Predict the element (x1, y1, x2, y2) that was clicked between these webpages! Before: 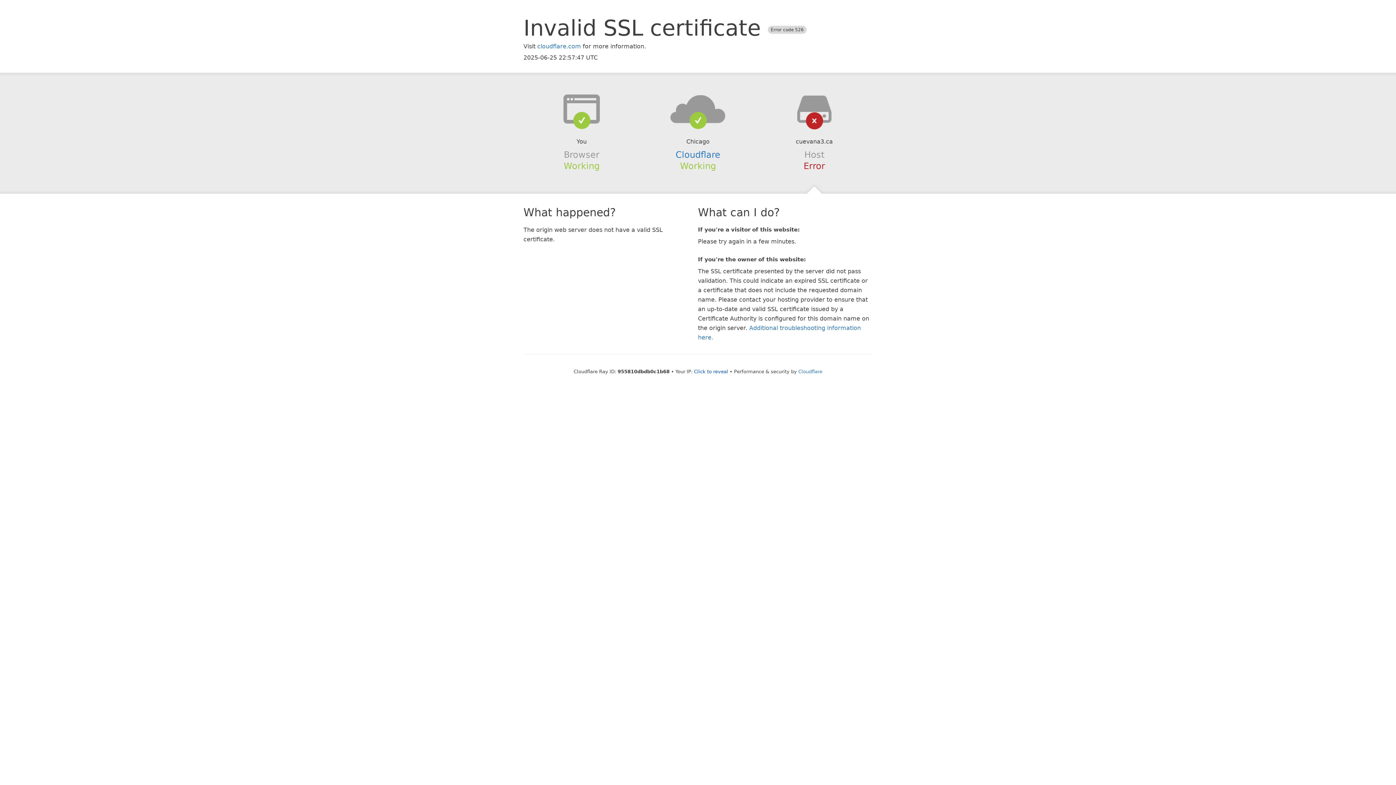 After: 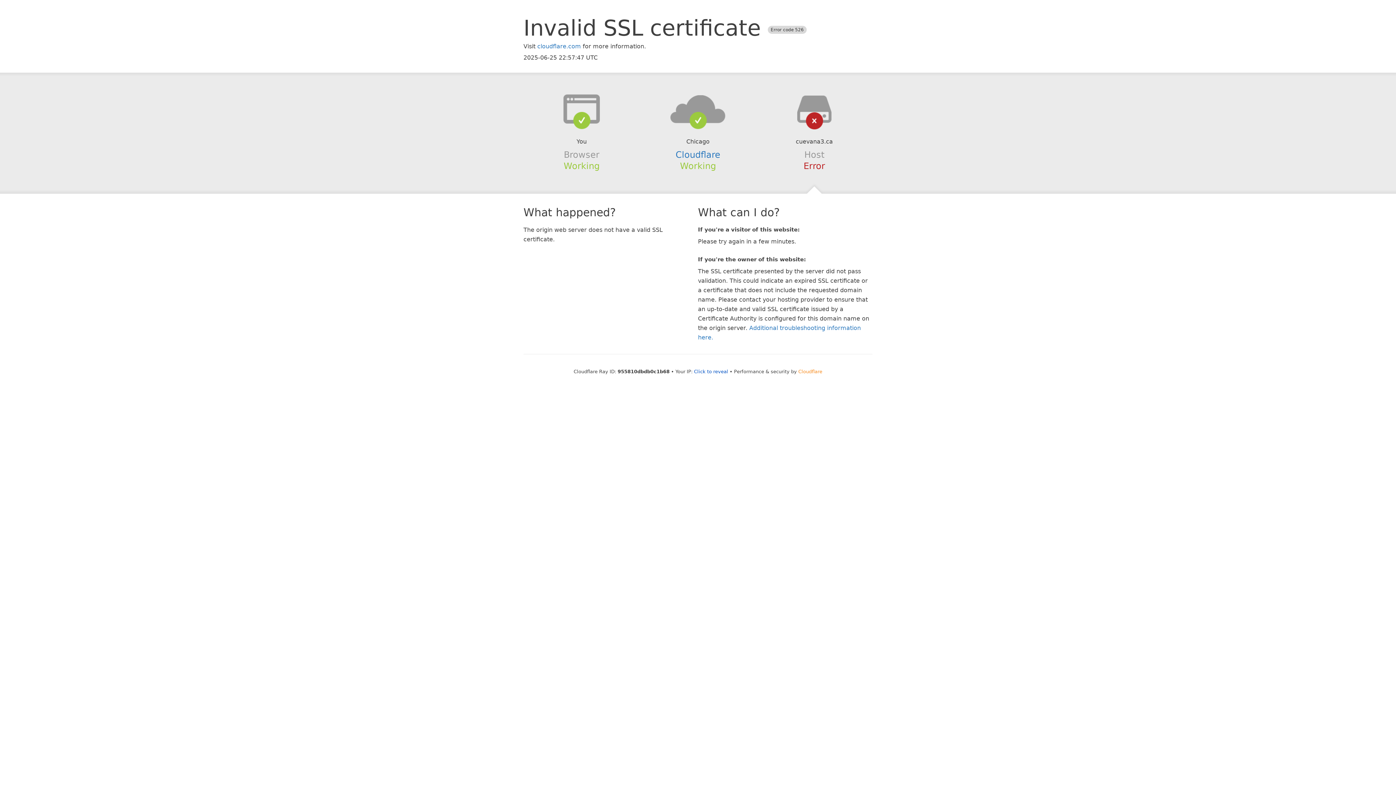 Action: bbox: (798, 368, 822, 374) label: Cloudflare